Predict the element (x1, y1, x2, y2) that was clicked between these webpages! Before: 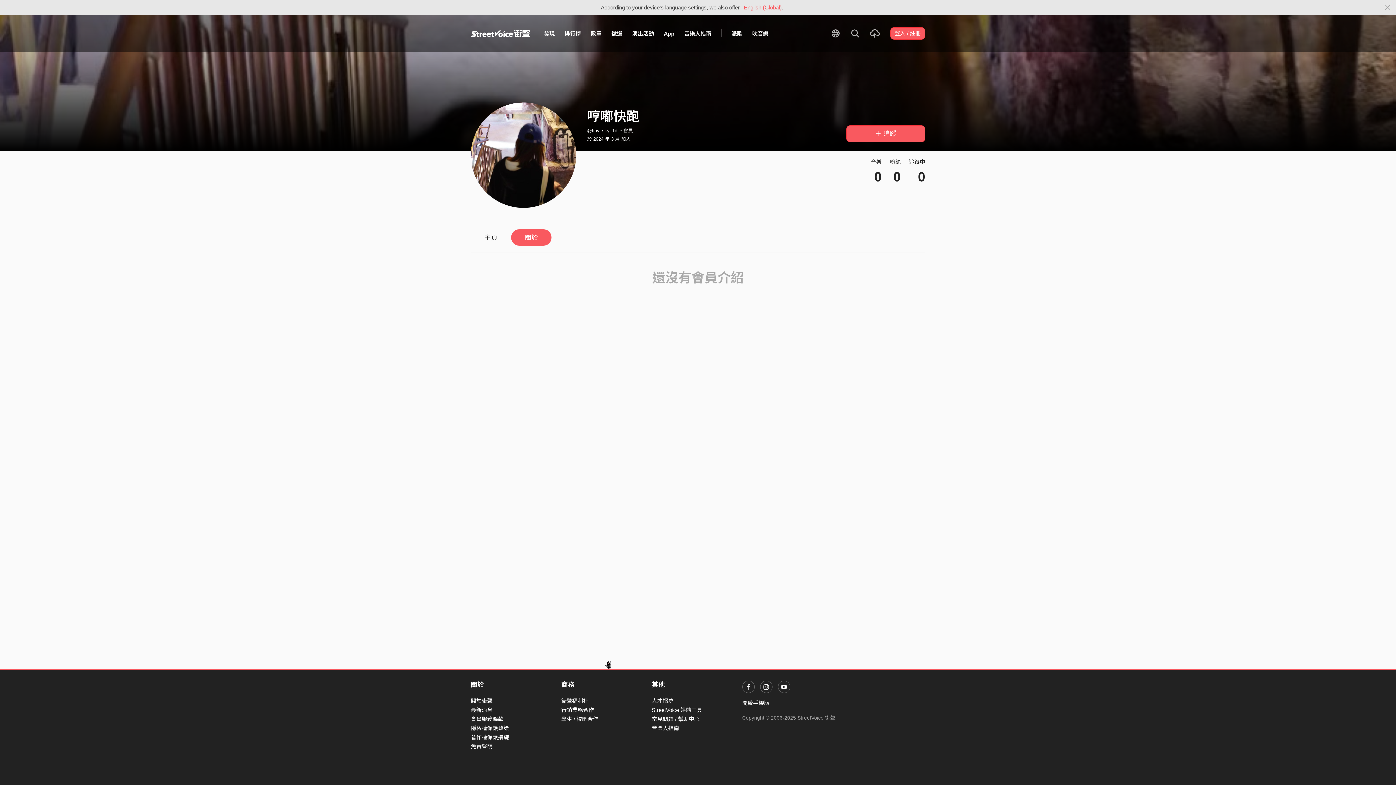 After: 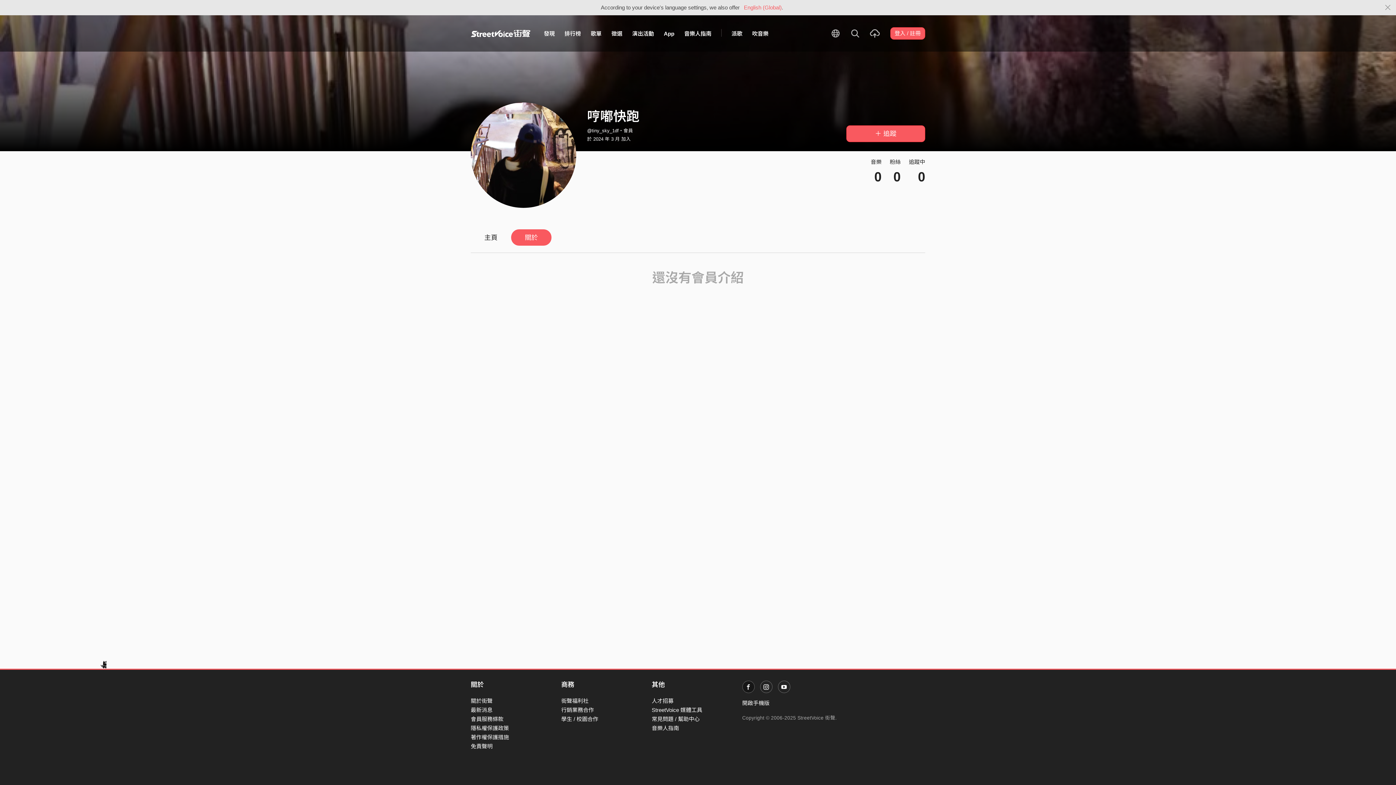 Action: bbox: (742, 681, 754, 693)